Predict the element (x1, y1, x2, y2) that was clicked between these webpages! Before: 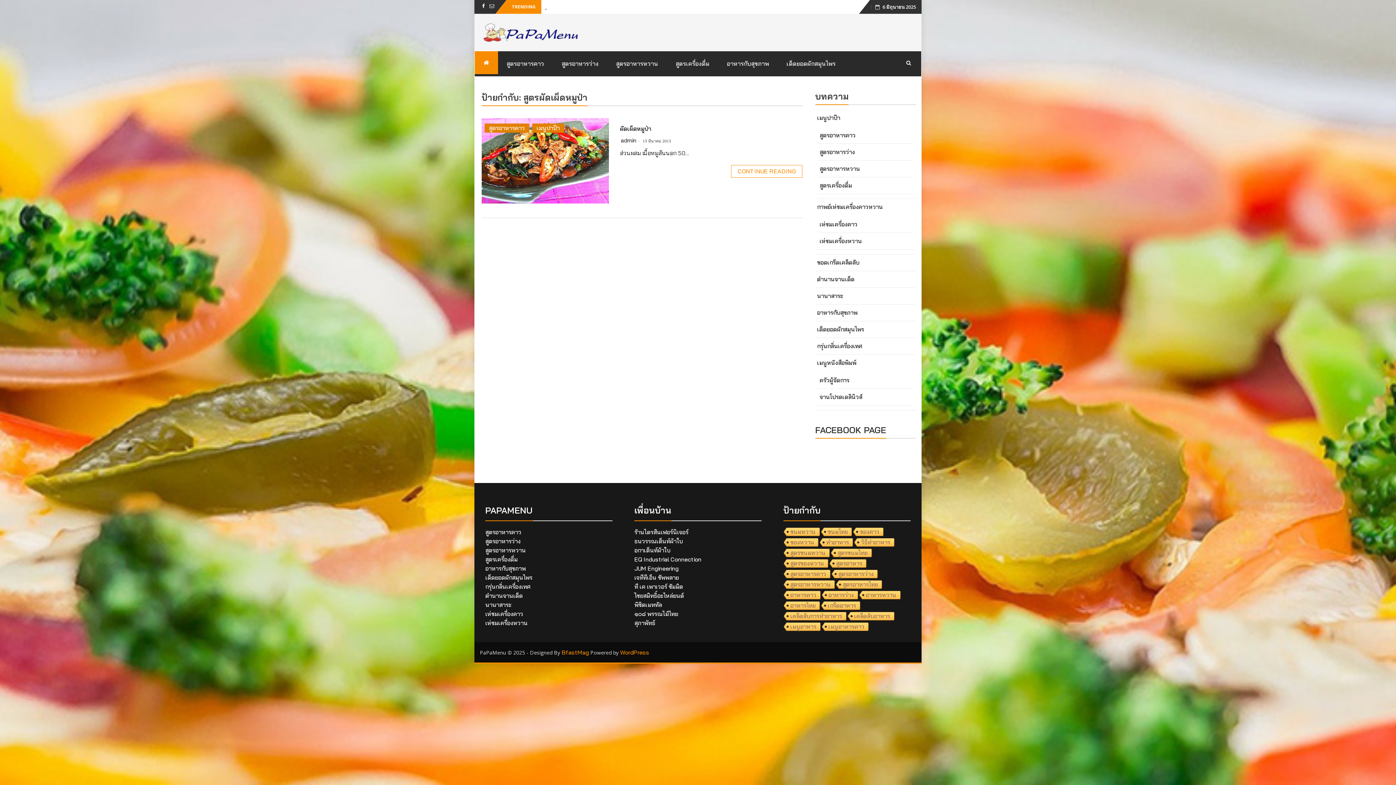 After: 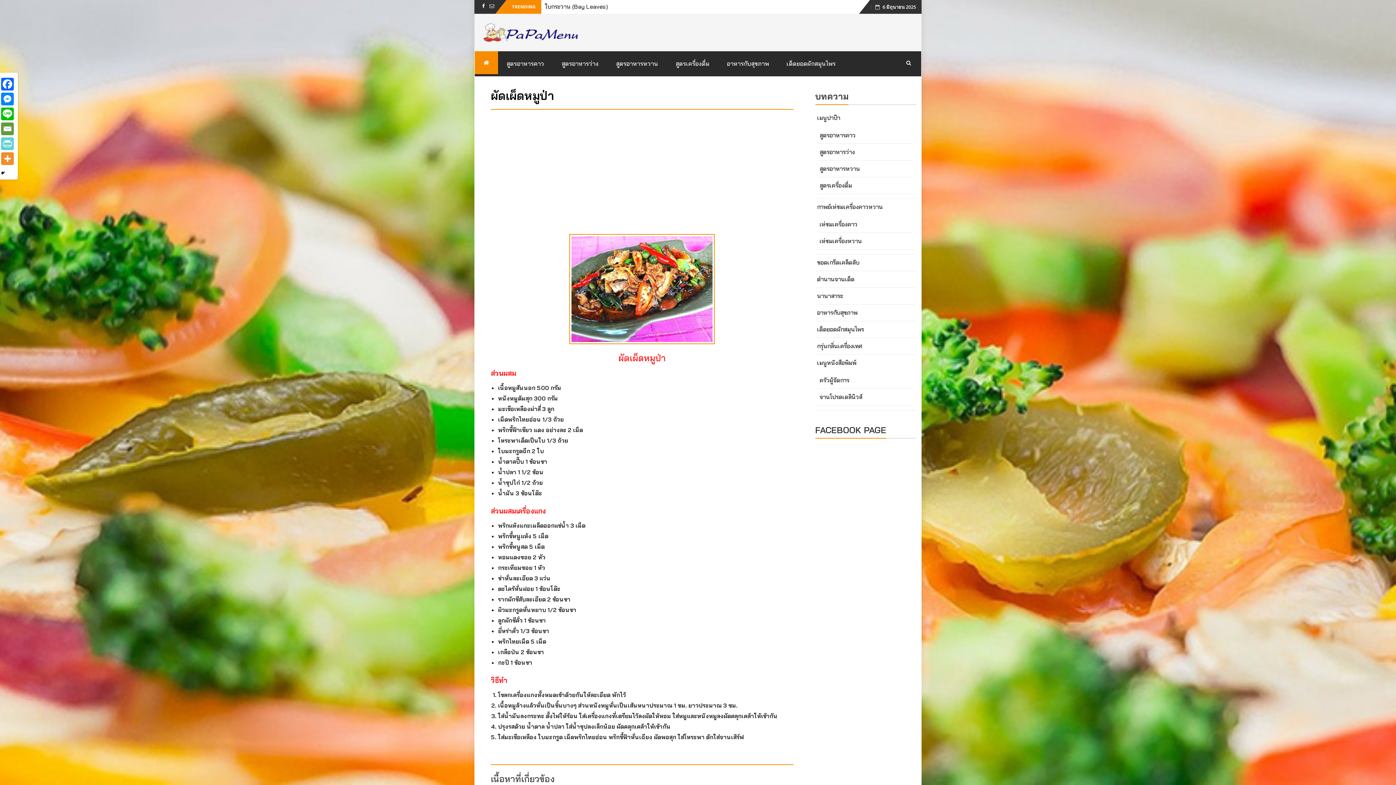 Action: label: CONTINUE READING bbox: (731, 165, 802, 177)